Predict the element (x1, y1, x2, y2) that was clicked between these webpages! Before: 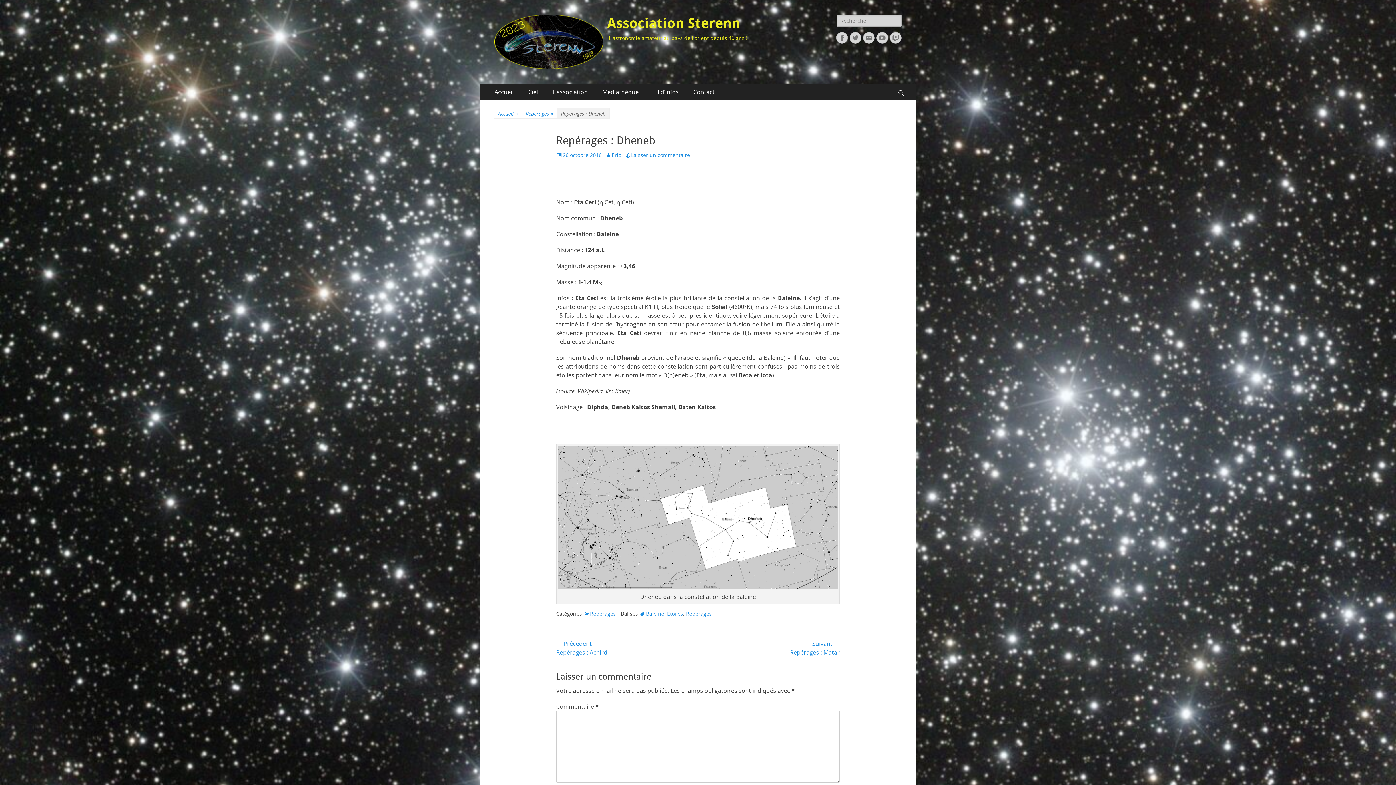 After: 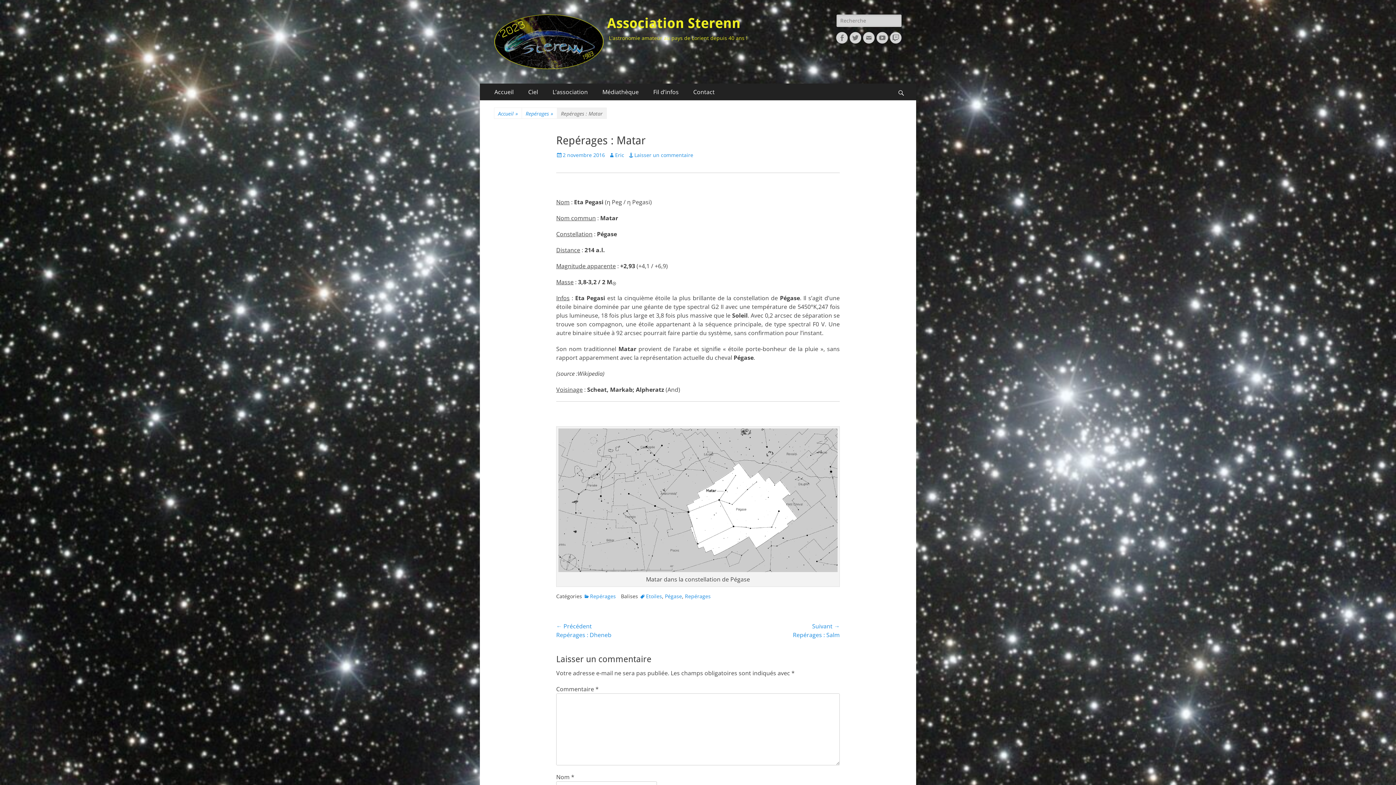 Action: label: Suivant →
Article suivant :
Repérages : Matar bbox: (698, 639, 840, 657)